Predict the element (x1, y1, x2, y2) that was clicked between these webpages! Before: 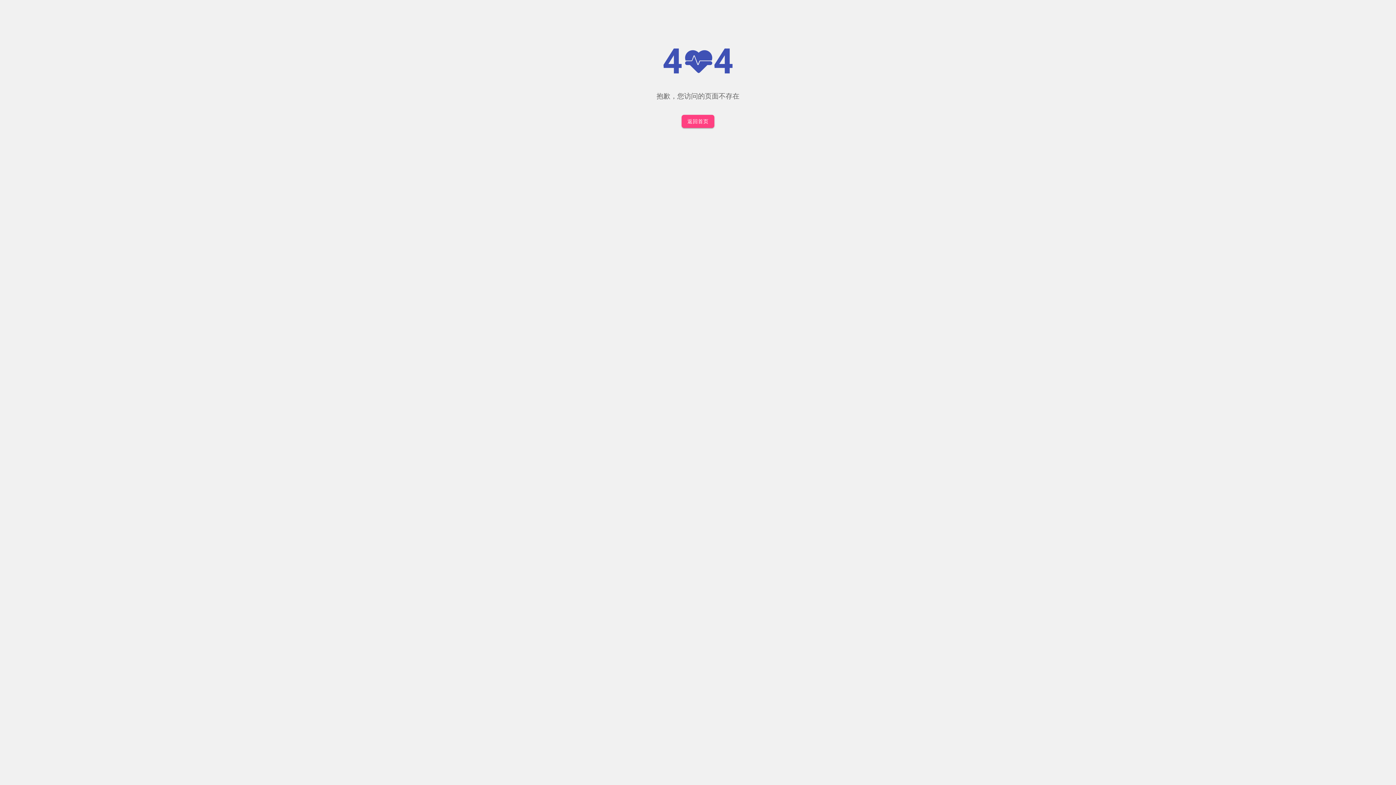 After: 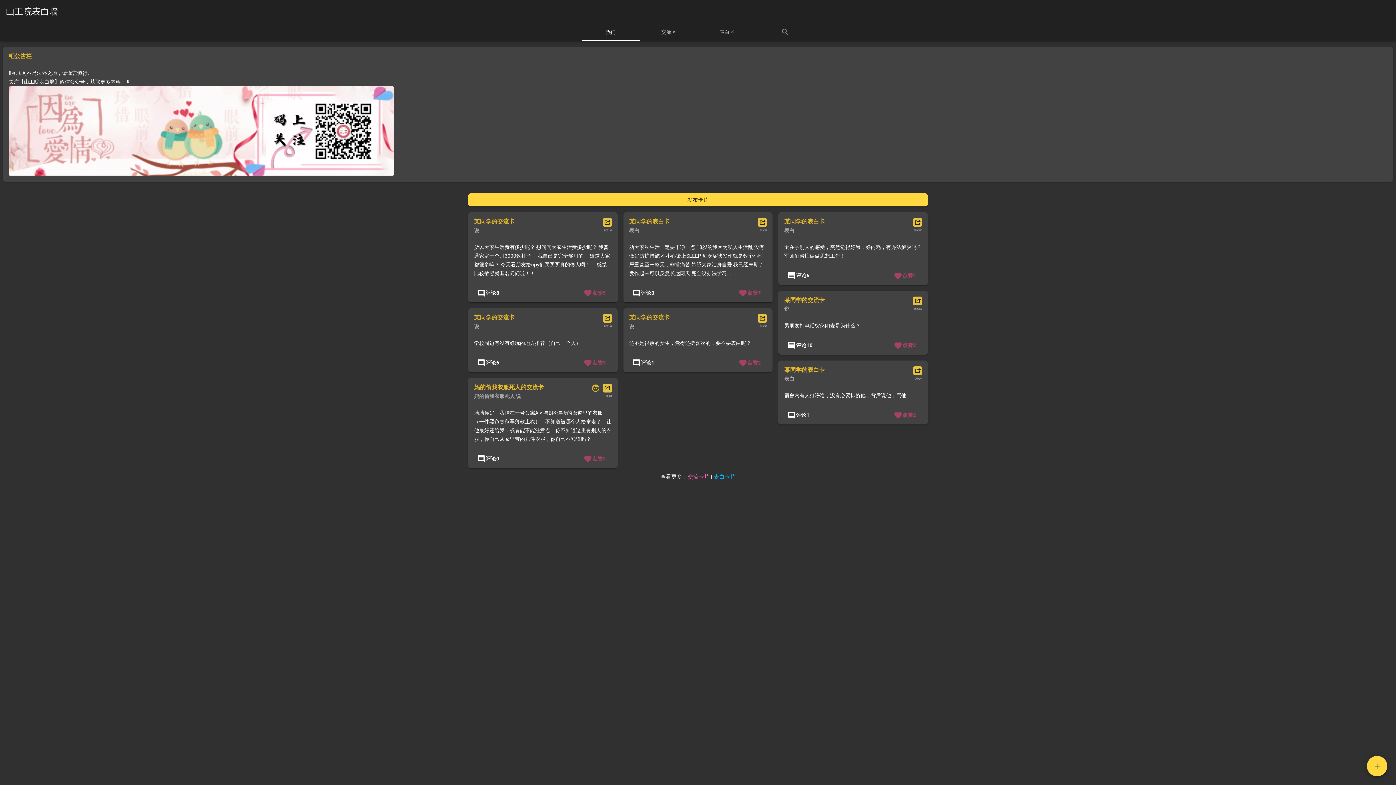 Action: bbox: (681, 115, 714, 128) label: 返回首页